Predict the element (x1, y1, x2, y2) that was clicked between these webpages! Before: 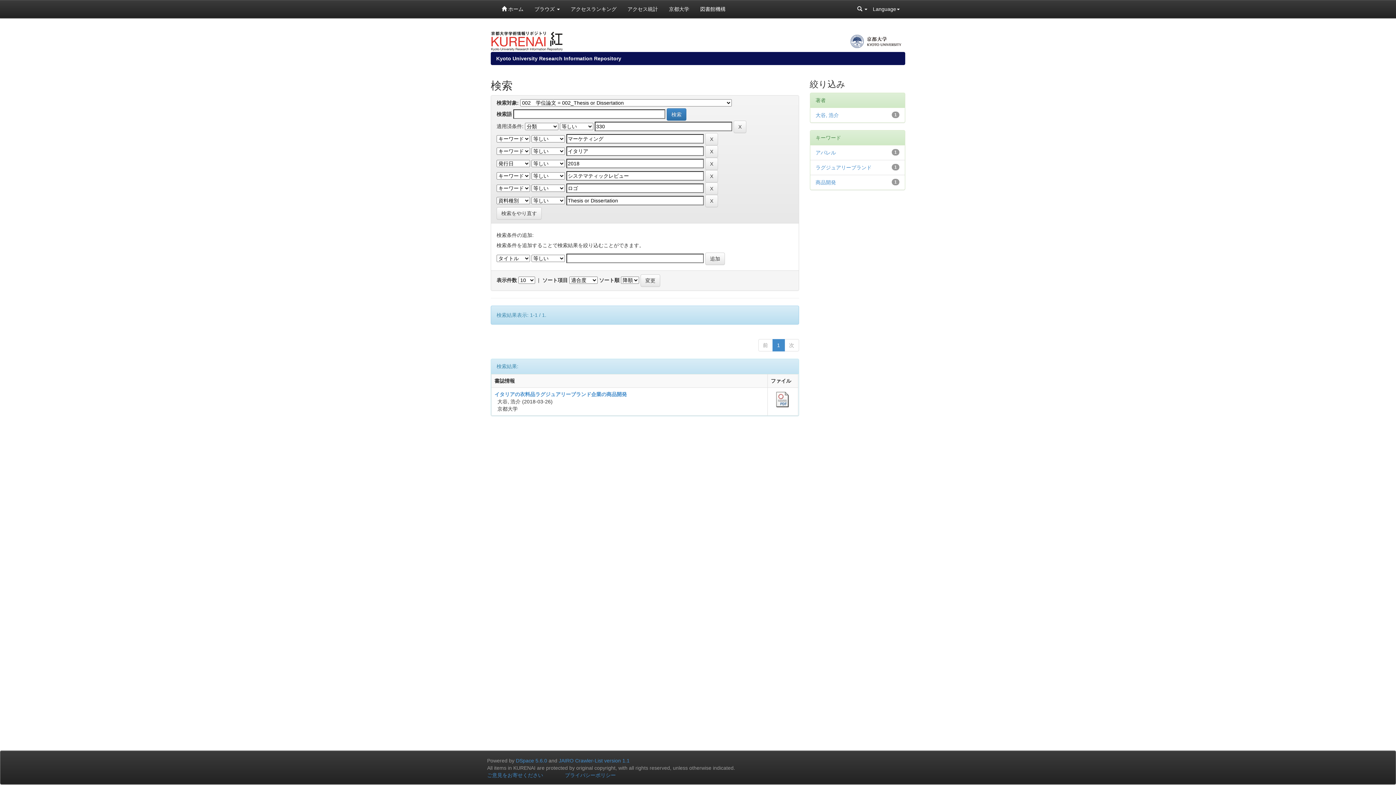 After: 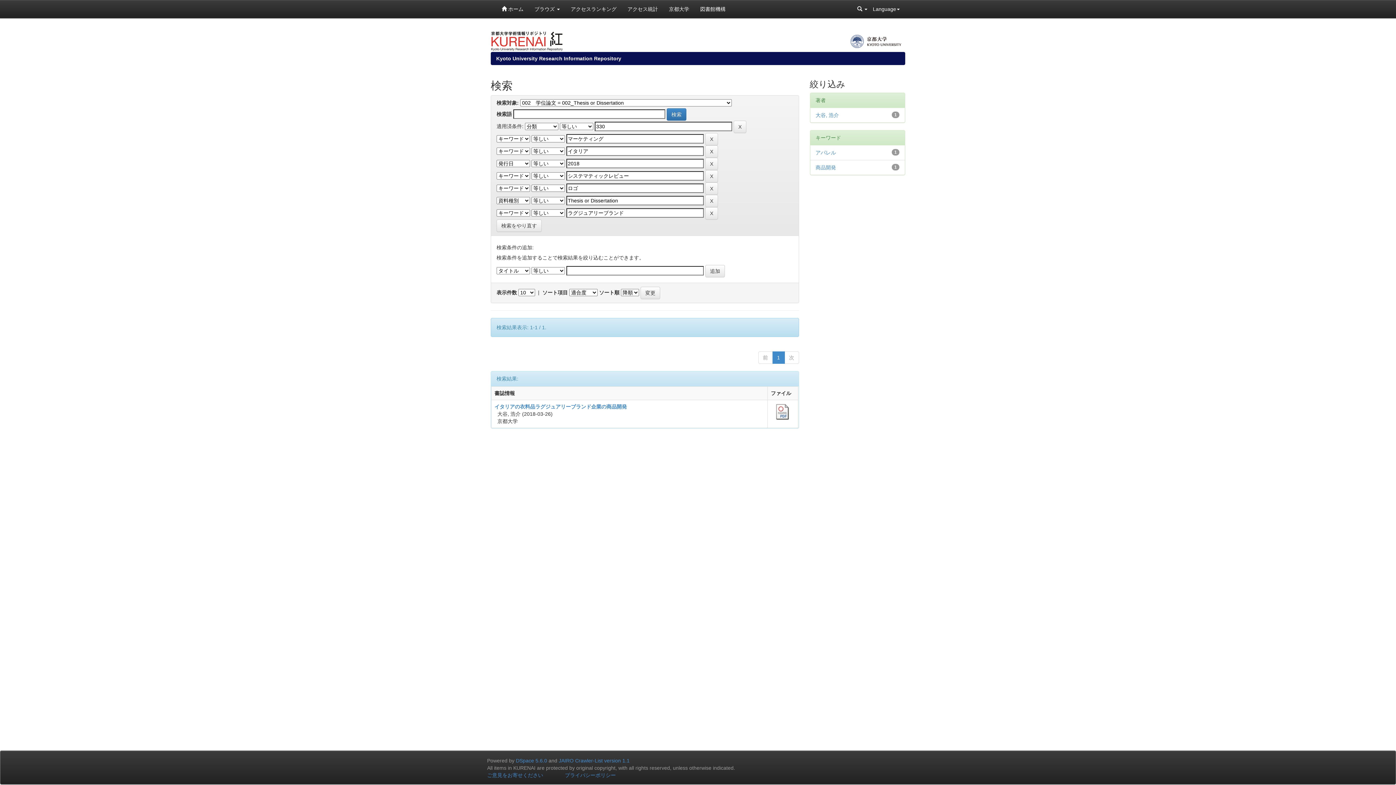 Action: label: ラグジュアリーブランド bbox: (815, 164, 871, 170)